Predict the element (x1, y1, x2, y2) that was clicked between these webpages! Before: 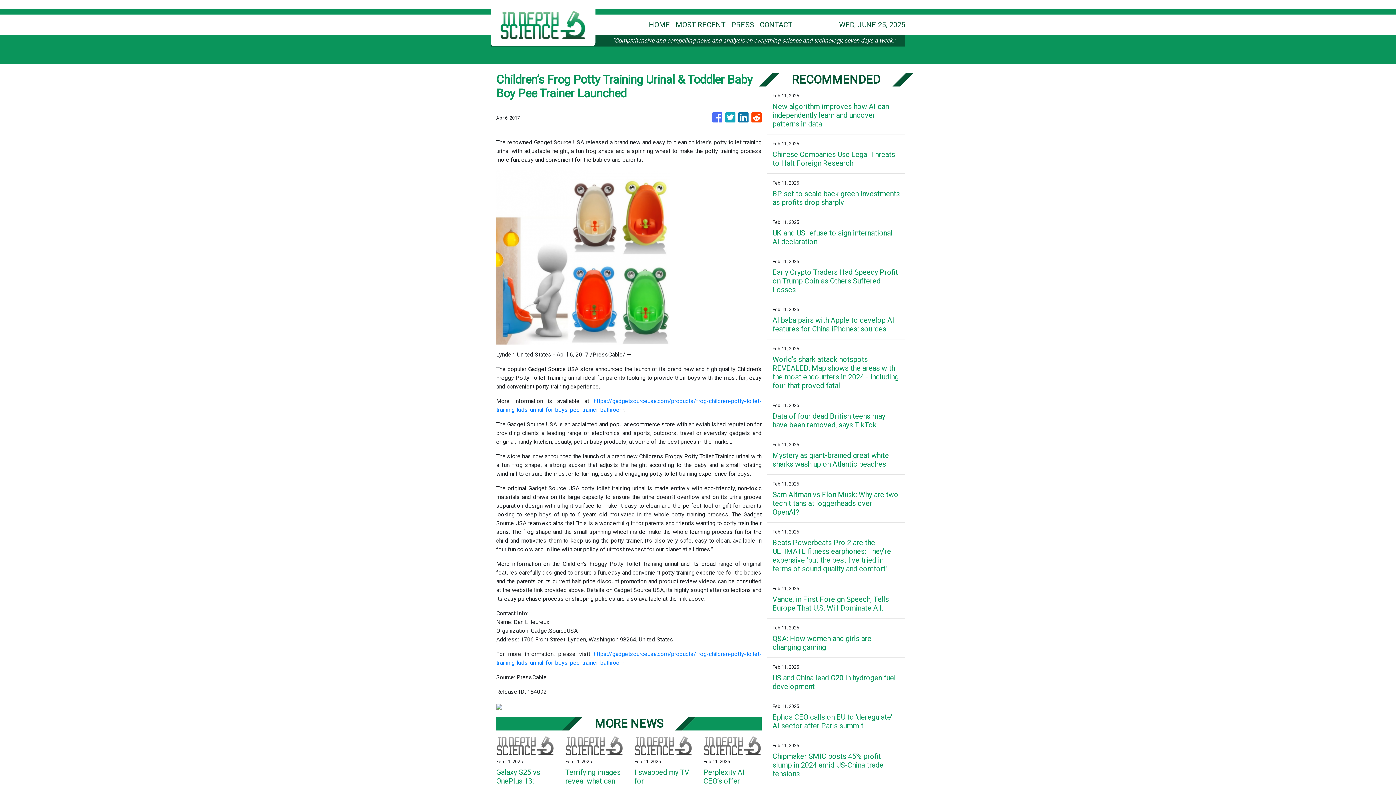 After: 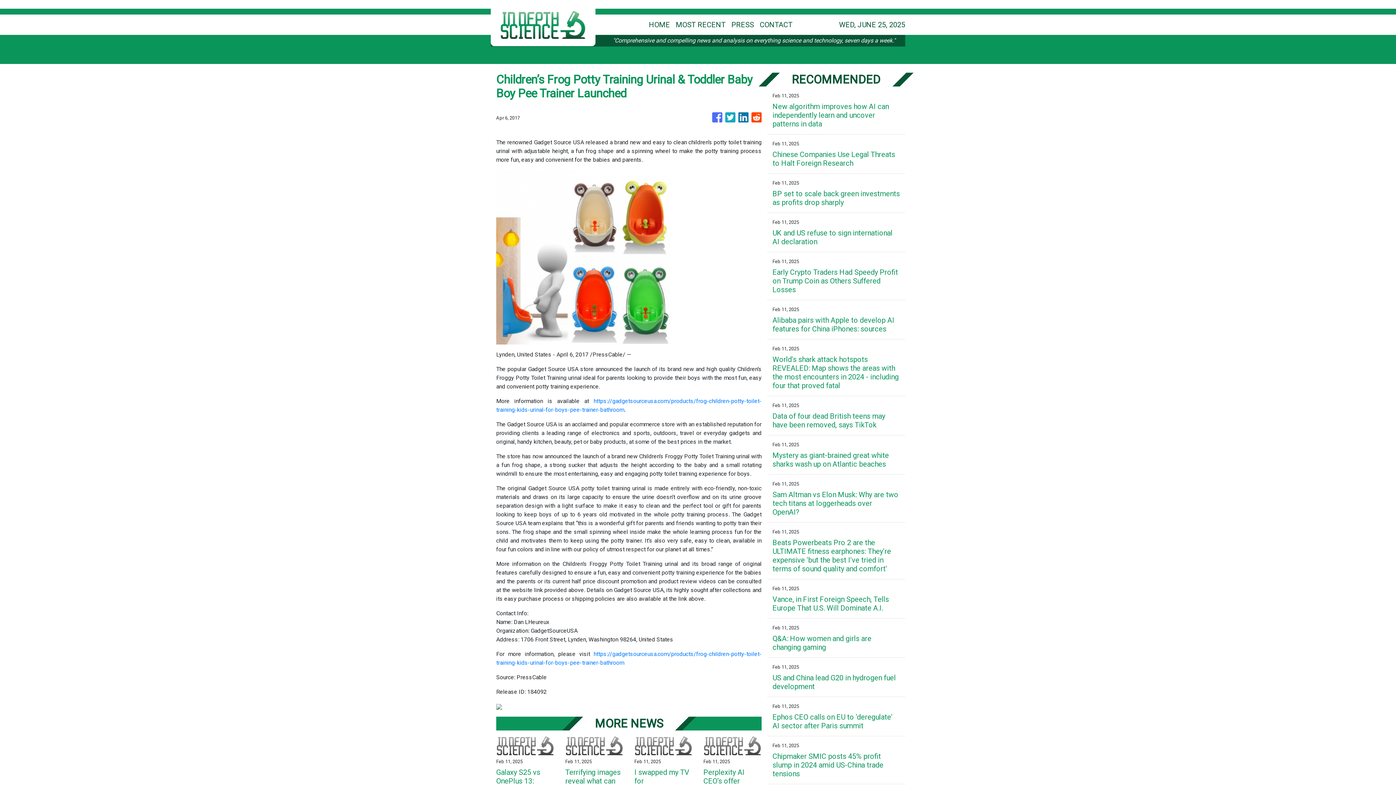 Action: bbox: (725, 109, 735, 126)